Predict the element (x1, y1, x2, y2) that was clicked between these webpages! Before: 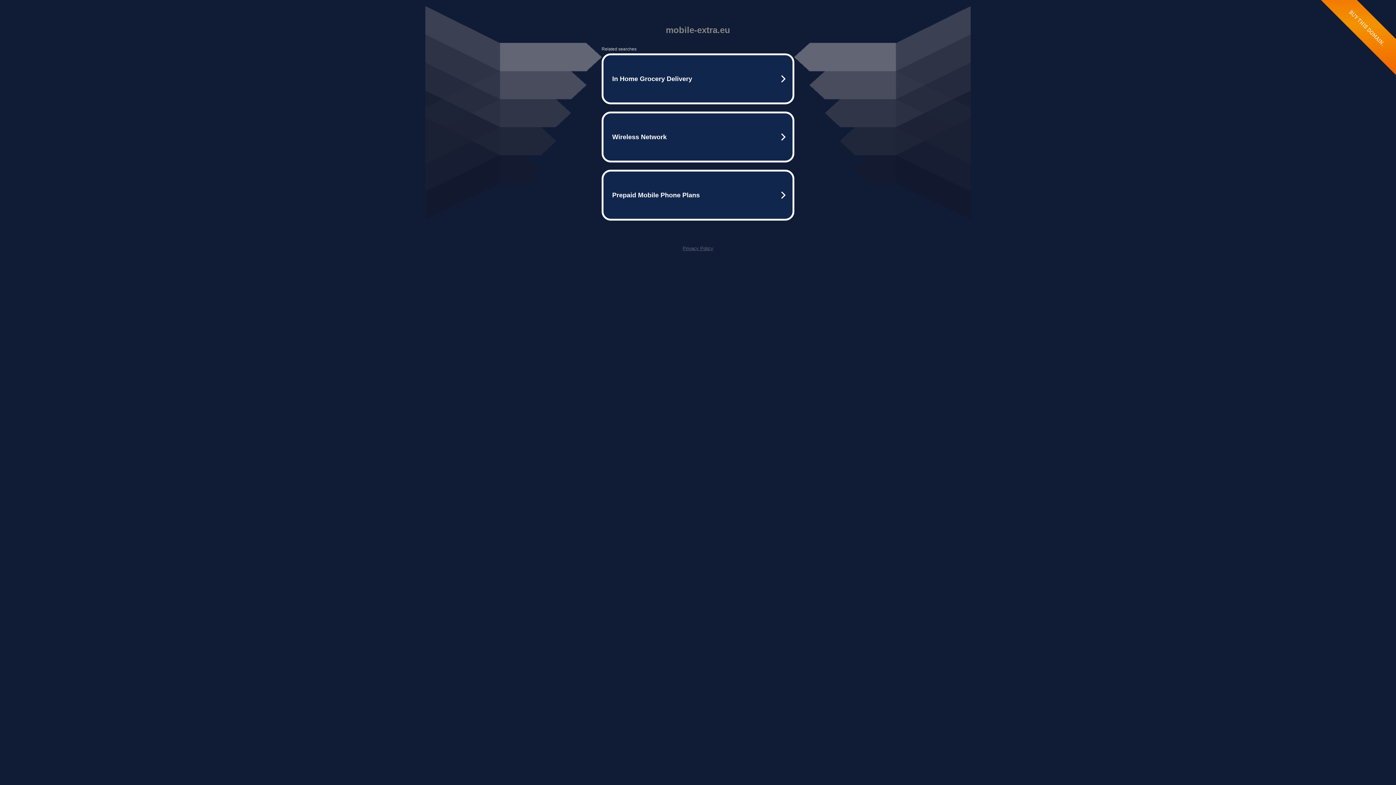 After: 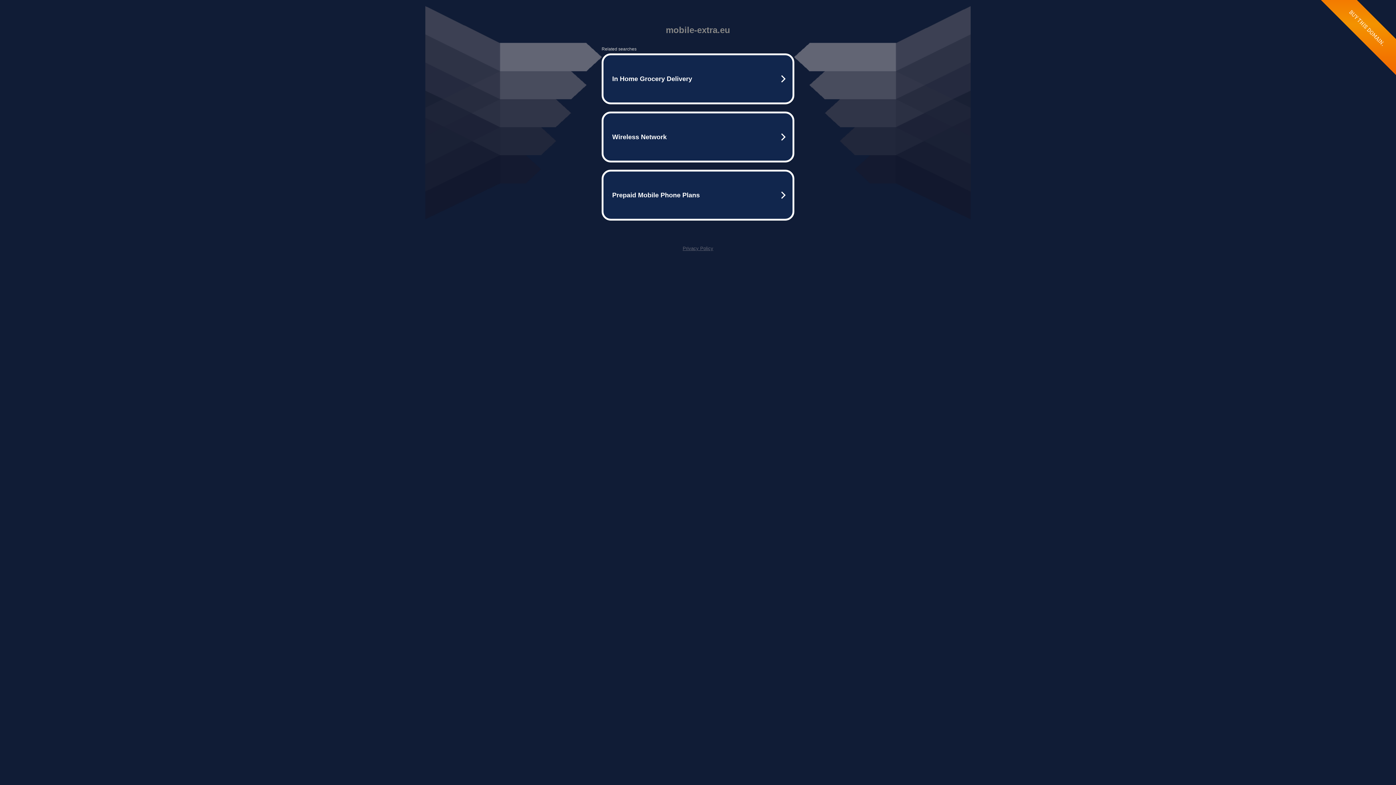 Action: label: Privacy Policy bbox: (682, 245, 713, 251)